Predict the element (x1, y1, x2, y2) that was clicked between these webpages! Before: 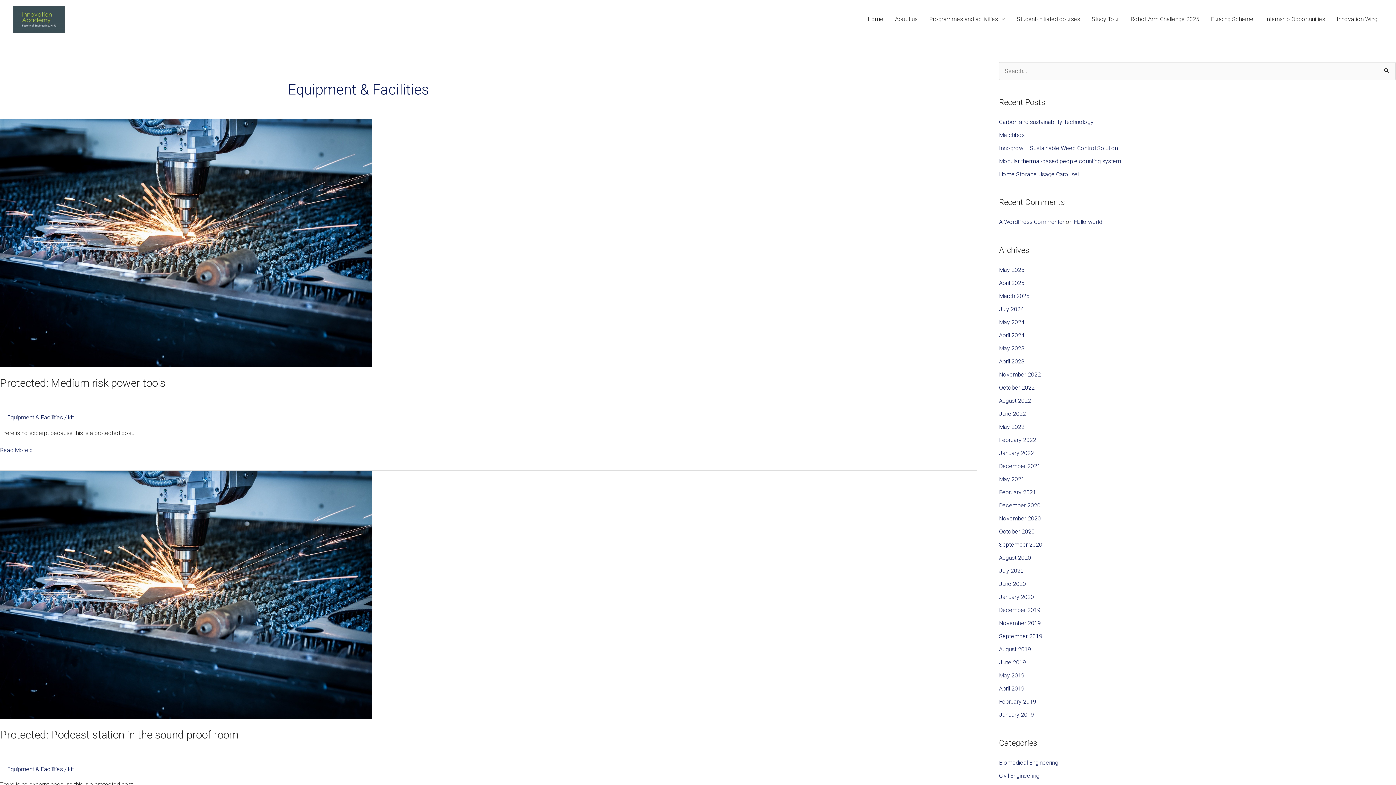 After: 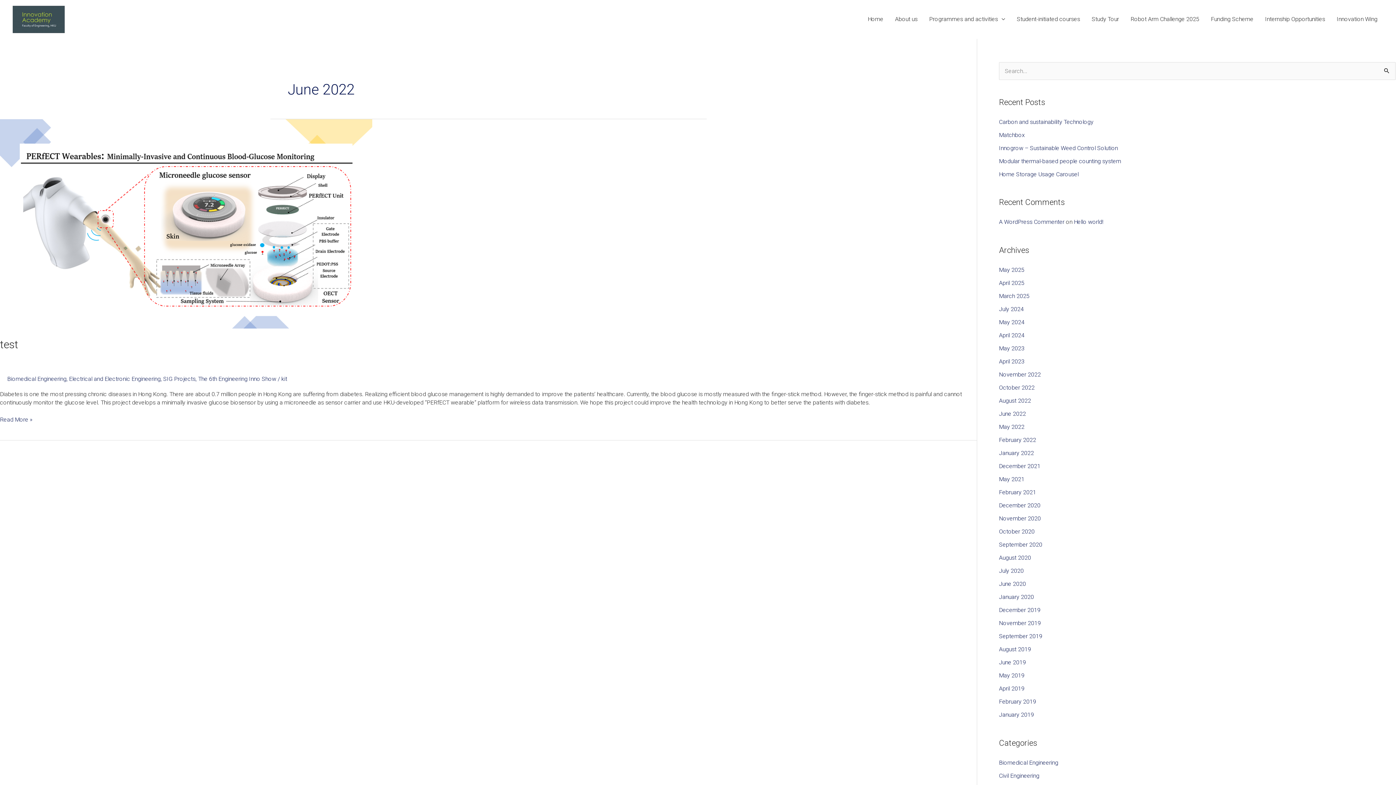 Action: bbox: (999, 410, 1026, 417) label: June 2022